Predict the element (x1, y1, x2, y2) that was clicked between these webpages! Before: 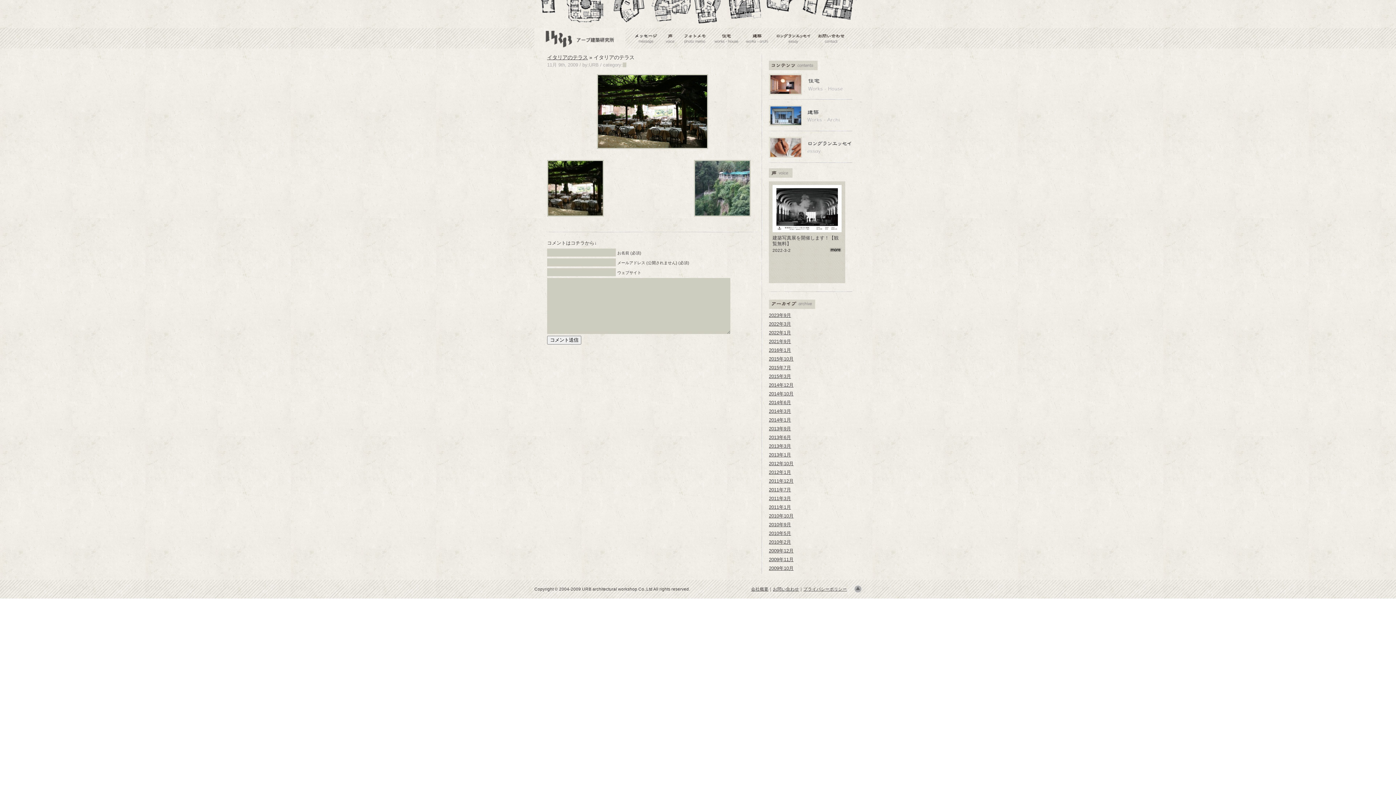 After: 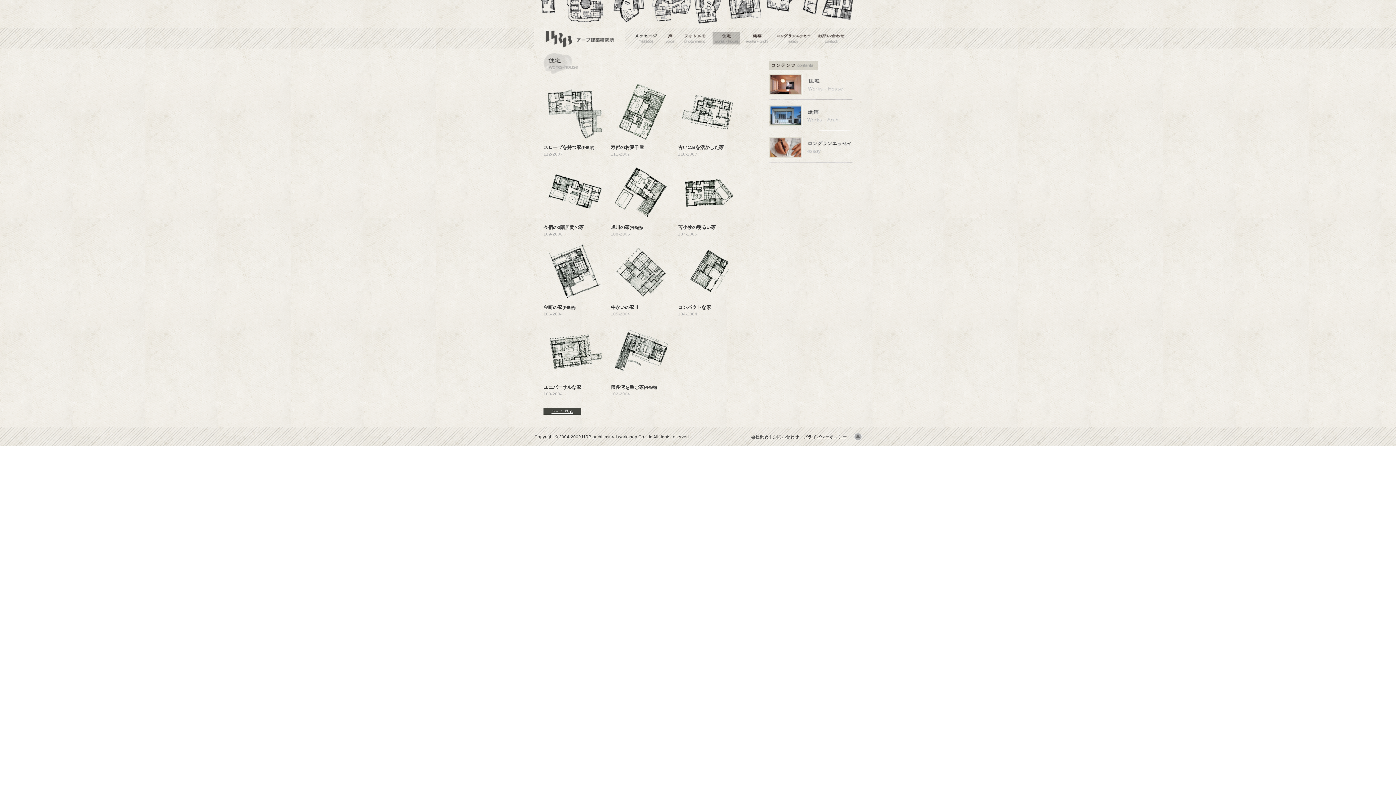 Action: bbox: (711, 32, 742, 46)